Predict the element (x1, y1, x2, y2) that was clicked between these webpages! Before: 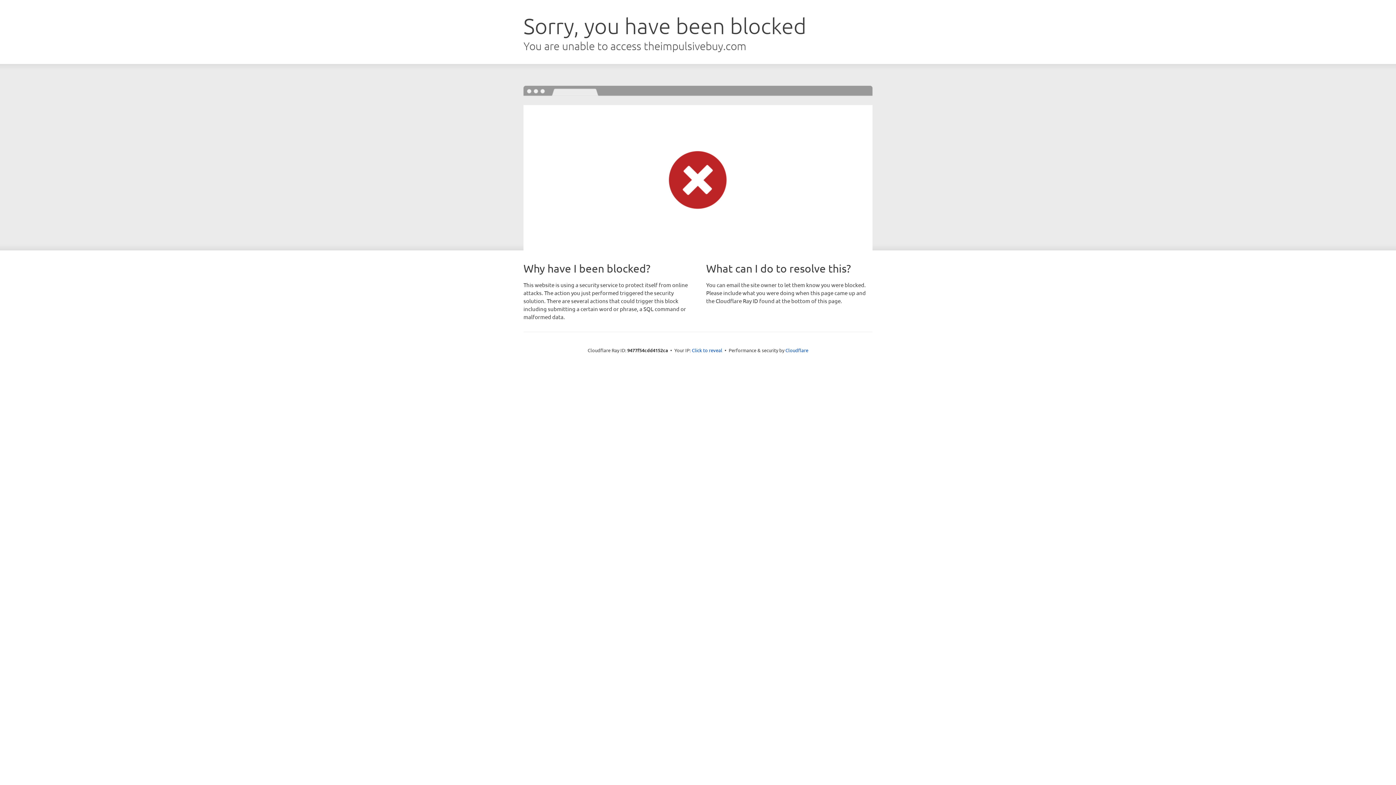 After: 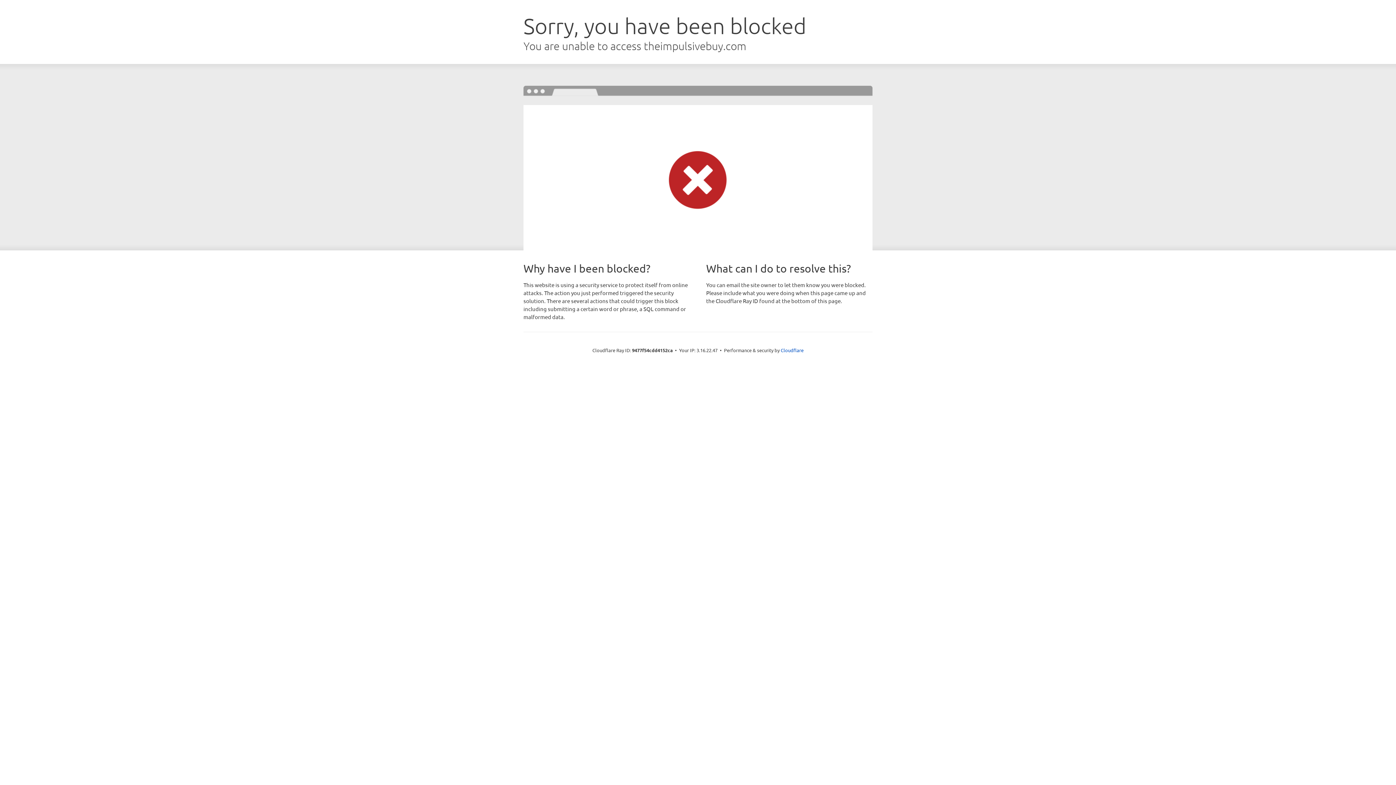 Action: label: Click to reveal bbox: (692, 346, 722, 353)